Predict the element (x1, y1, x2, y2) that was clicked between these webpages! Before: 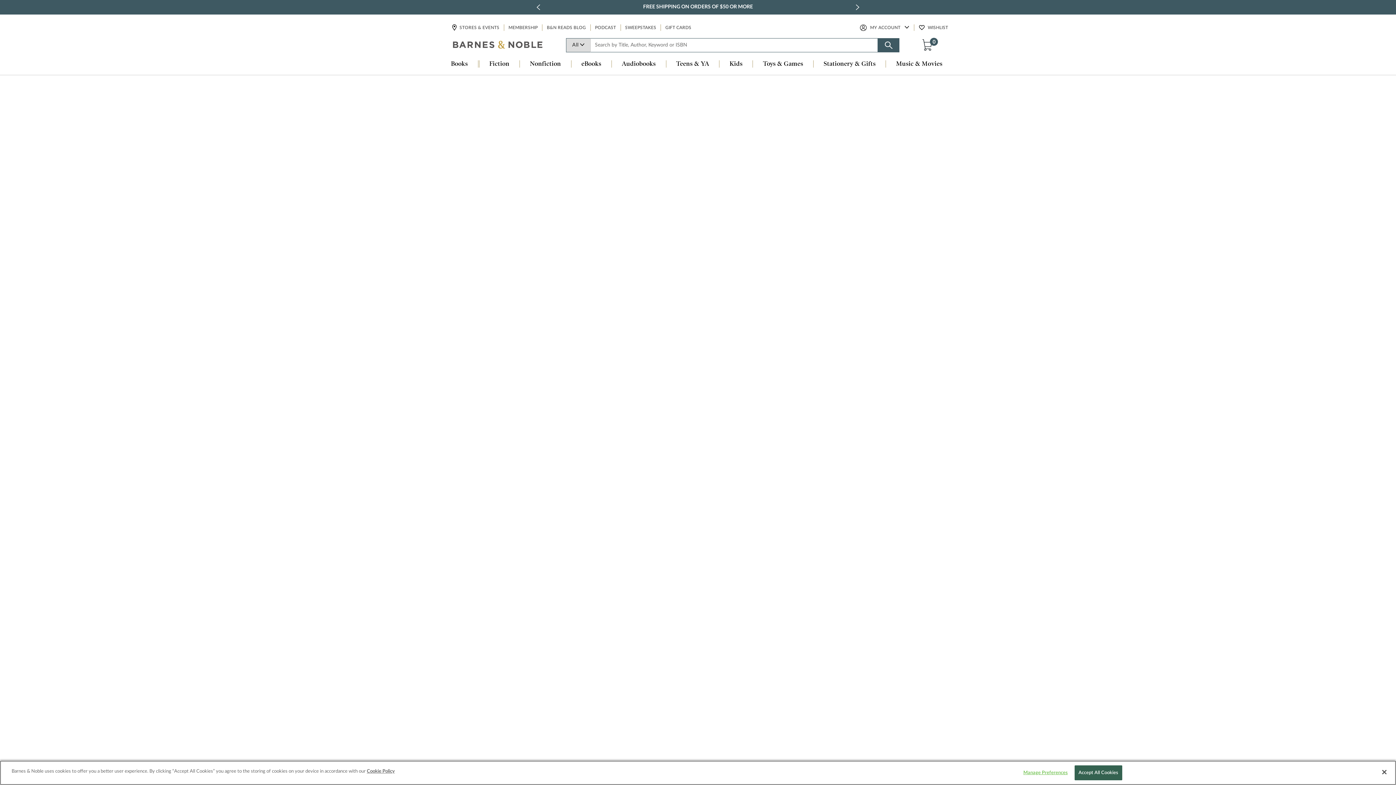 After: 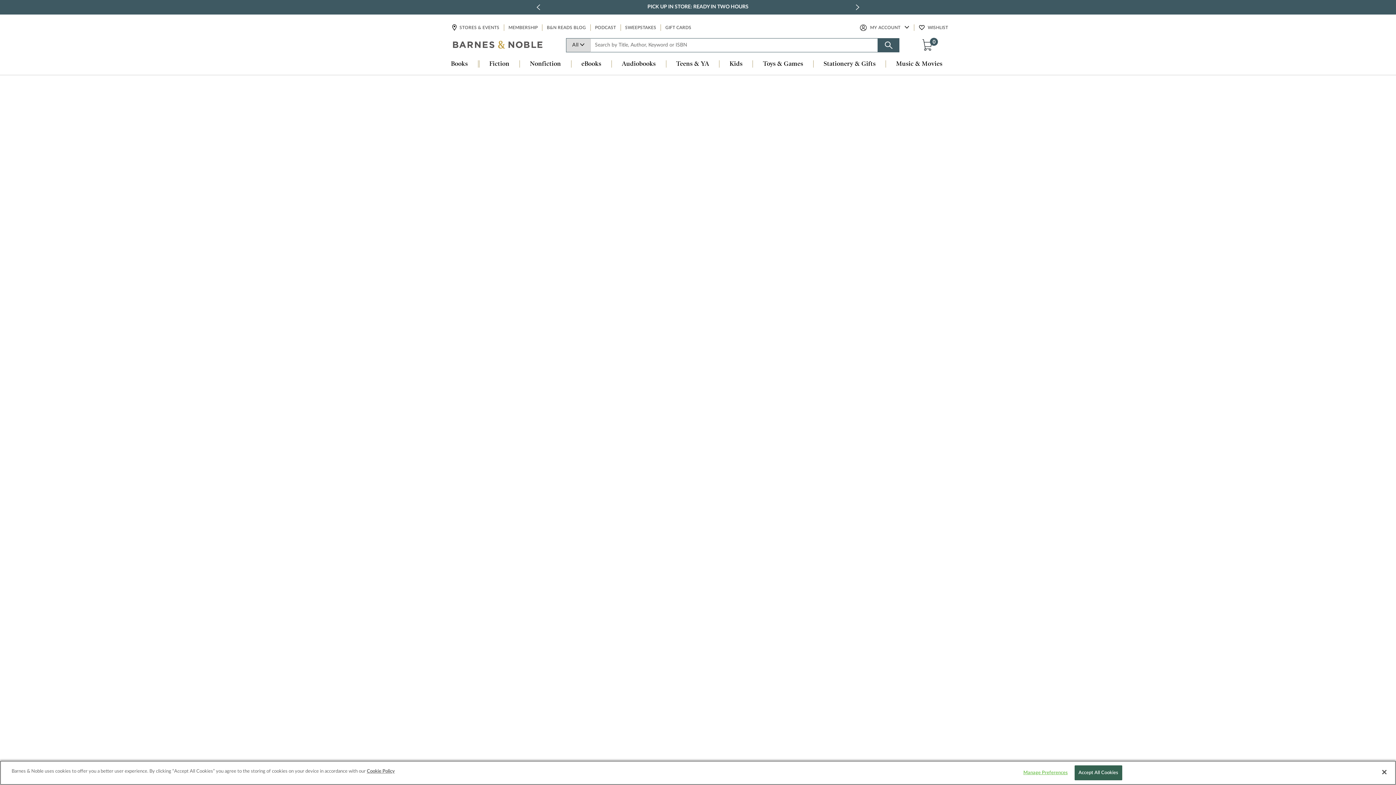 Action: label: Books bbox: (441, 60, 478, 68)